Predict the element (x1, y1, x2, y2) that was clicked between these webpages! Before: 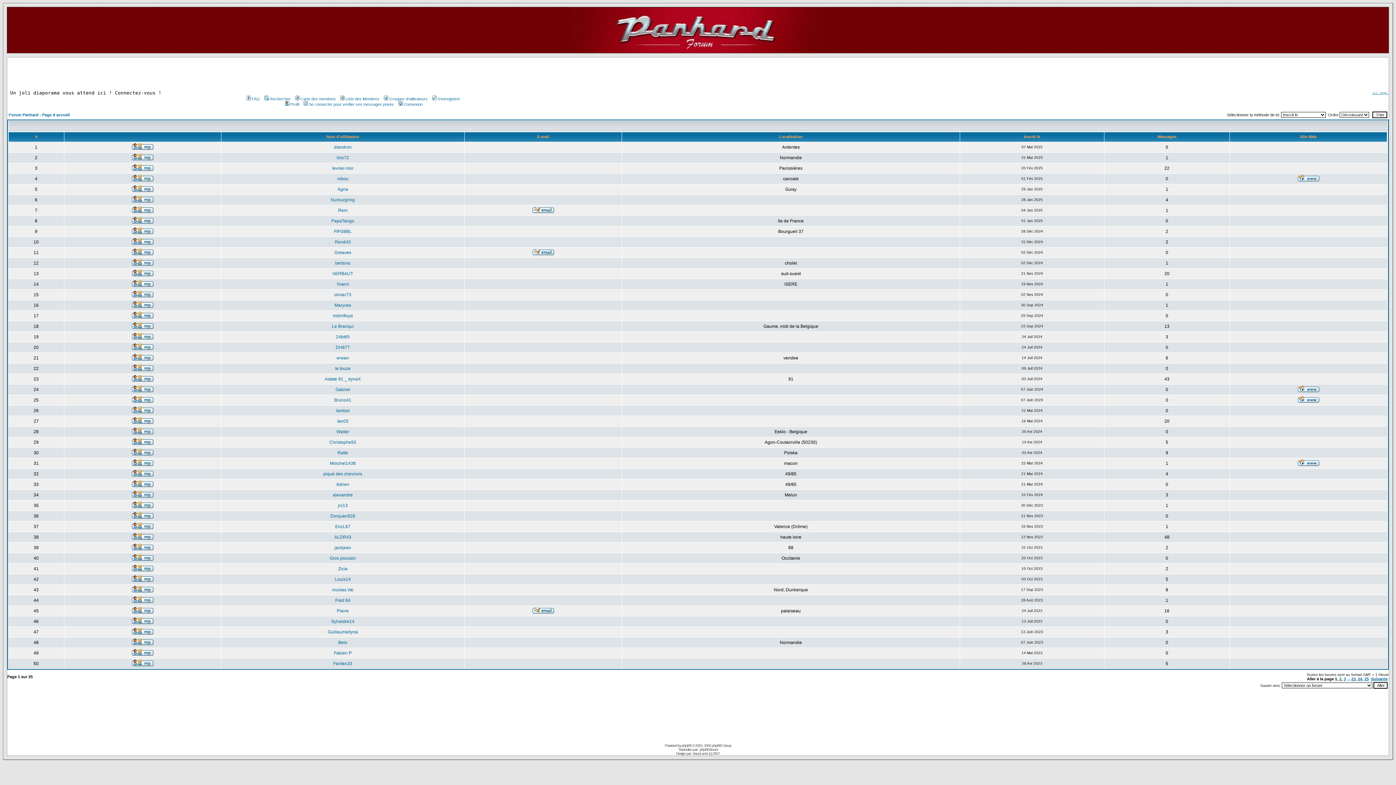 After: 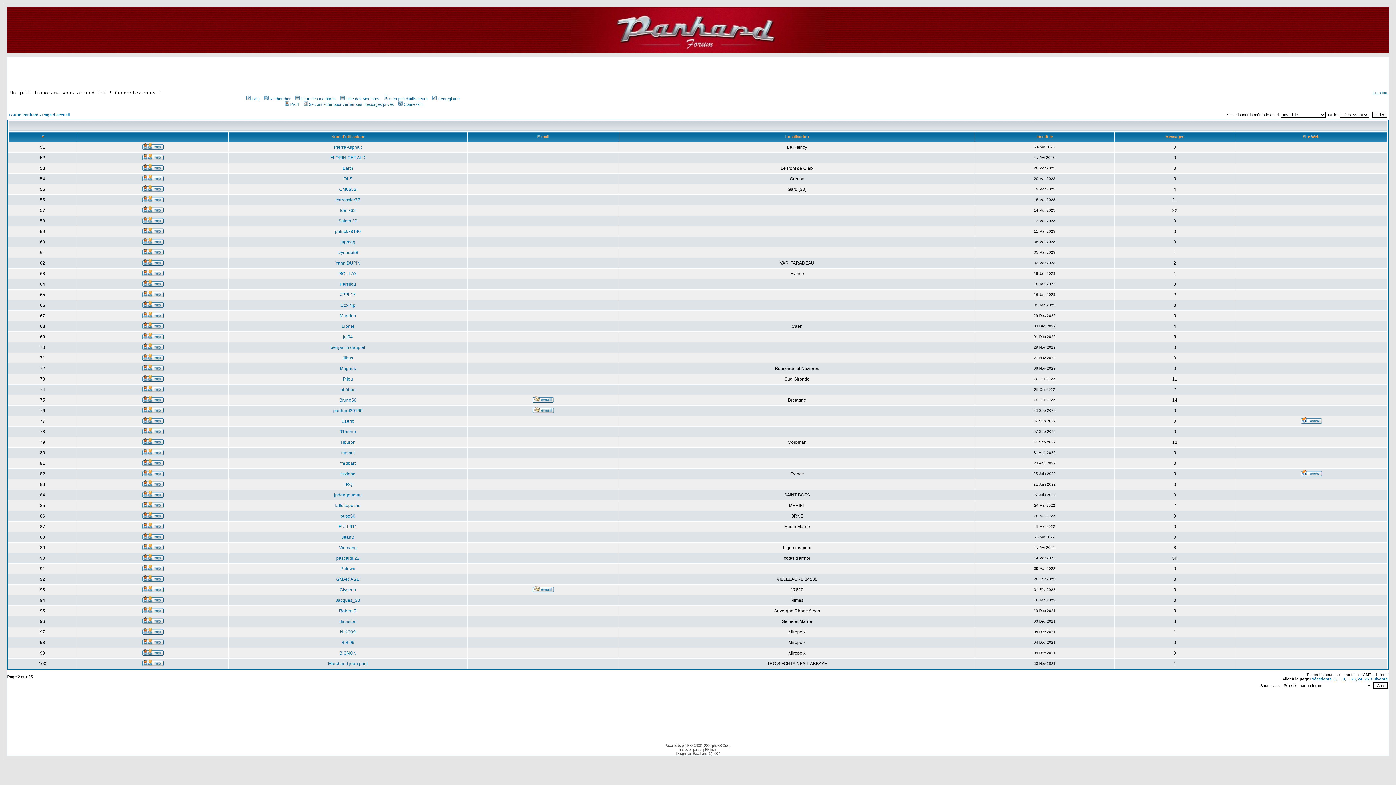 Action: bbox: (1339, 677, 1341, 681) label: 2